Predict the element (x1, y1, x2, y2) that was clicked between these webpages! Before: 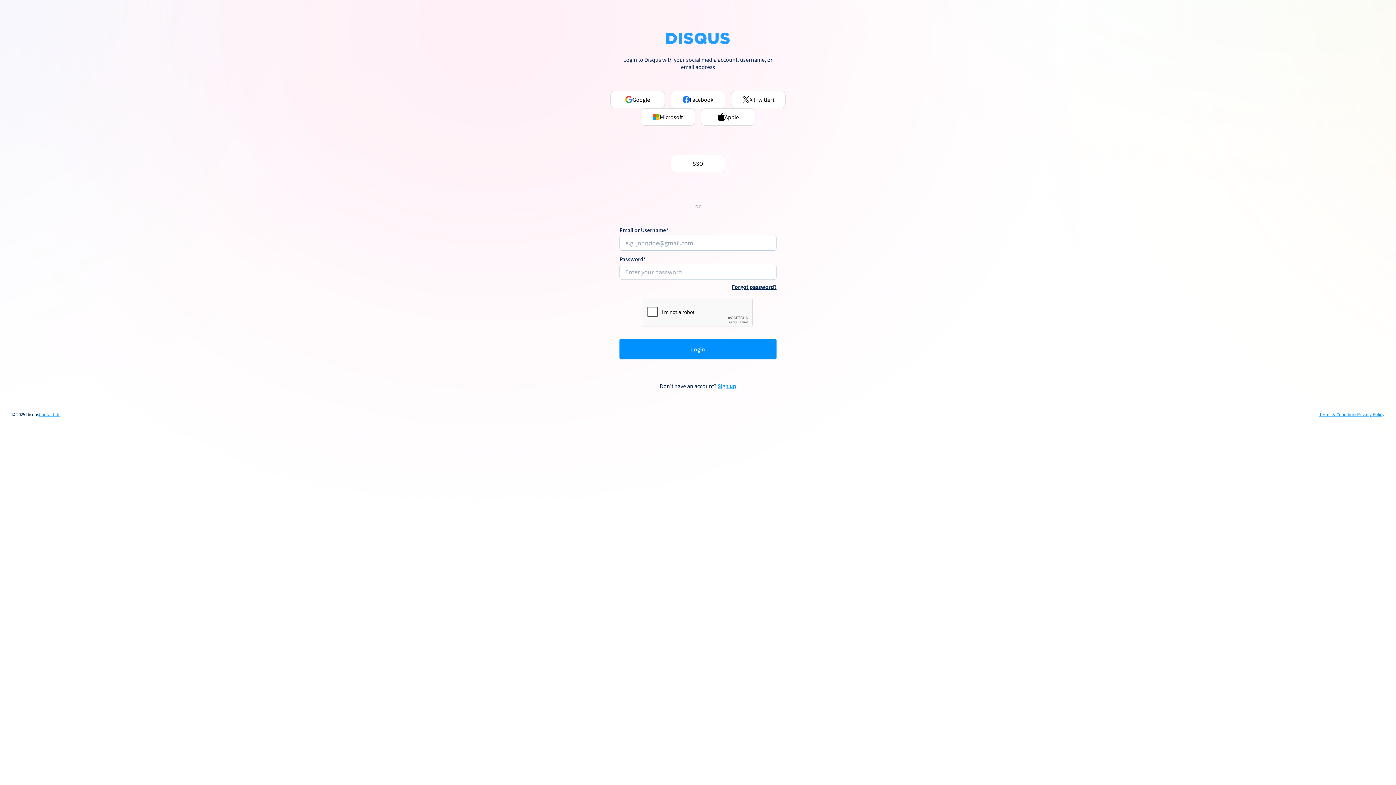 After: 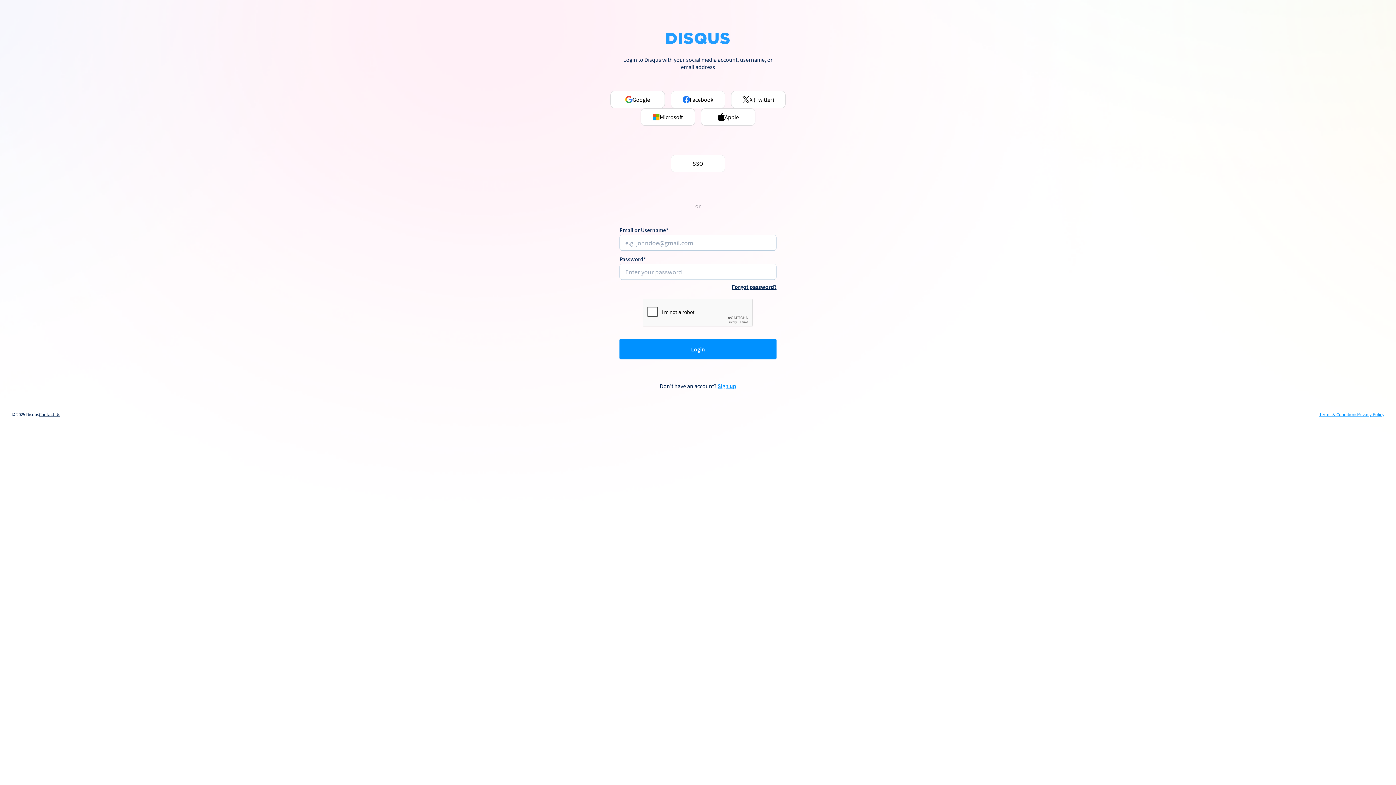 Action: label: Contact Us bbox: (38, 412, 60, 417)